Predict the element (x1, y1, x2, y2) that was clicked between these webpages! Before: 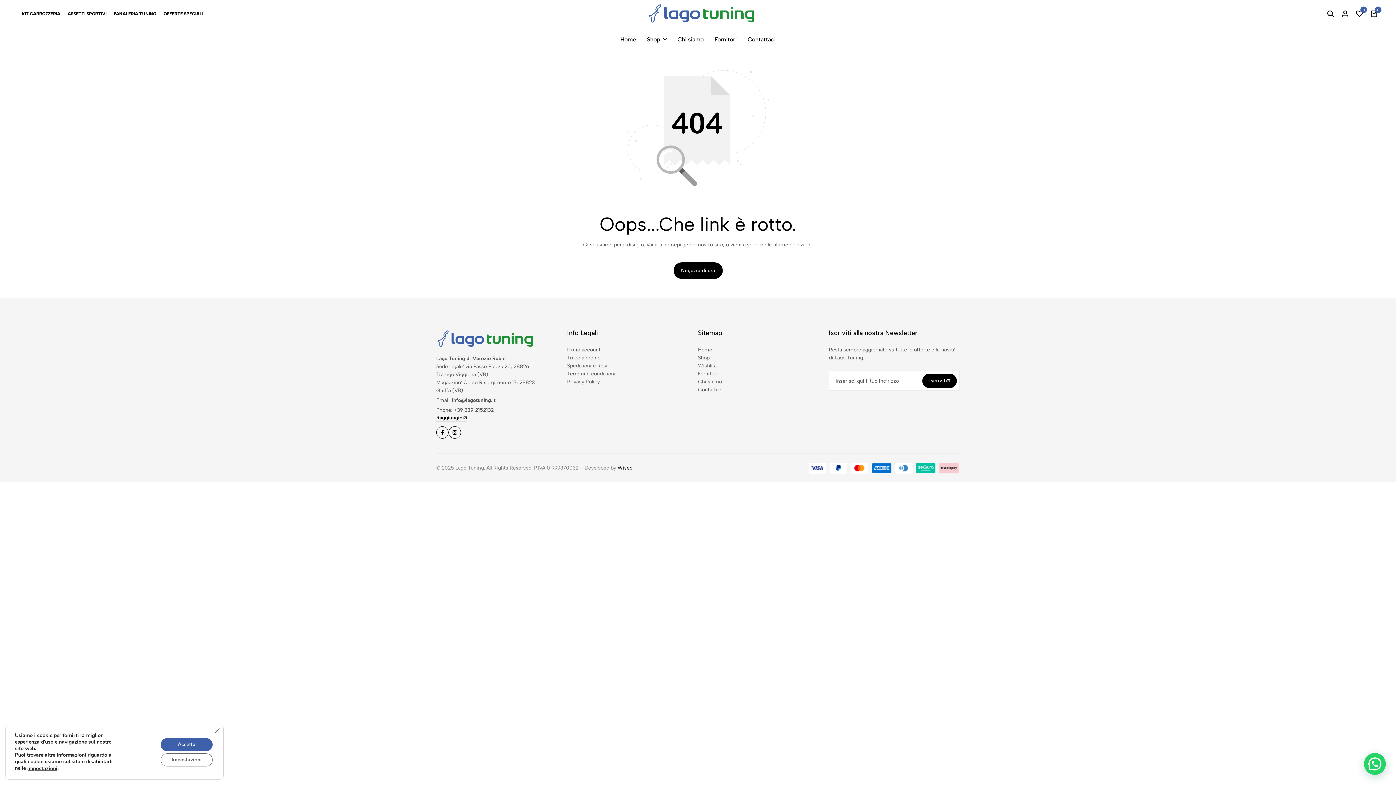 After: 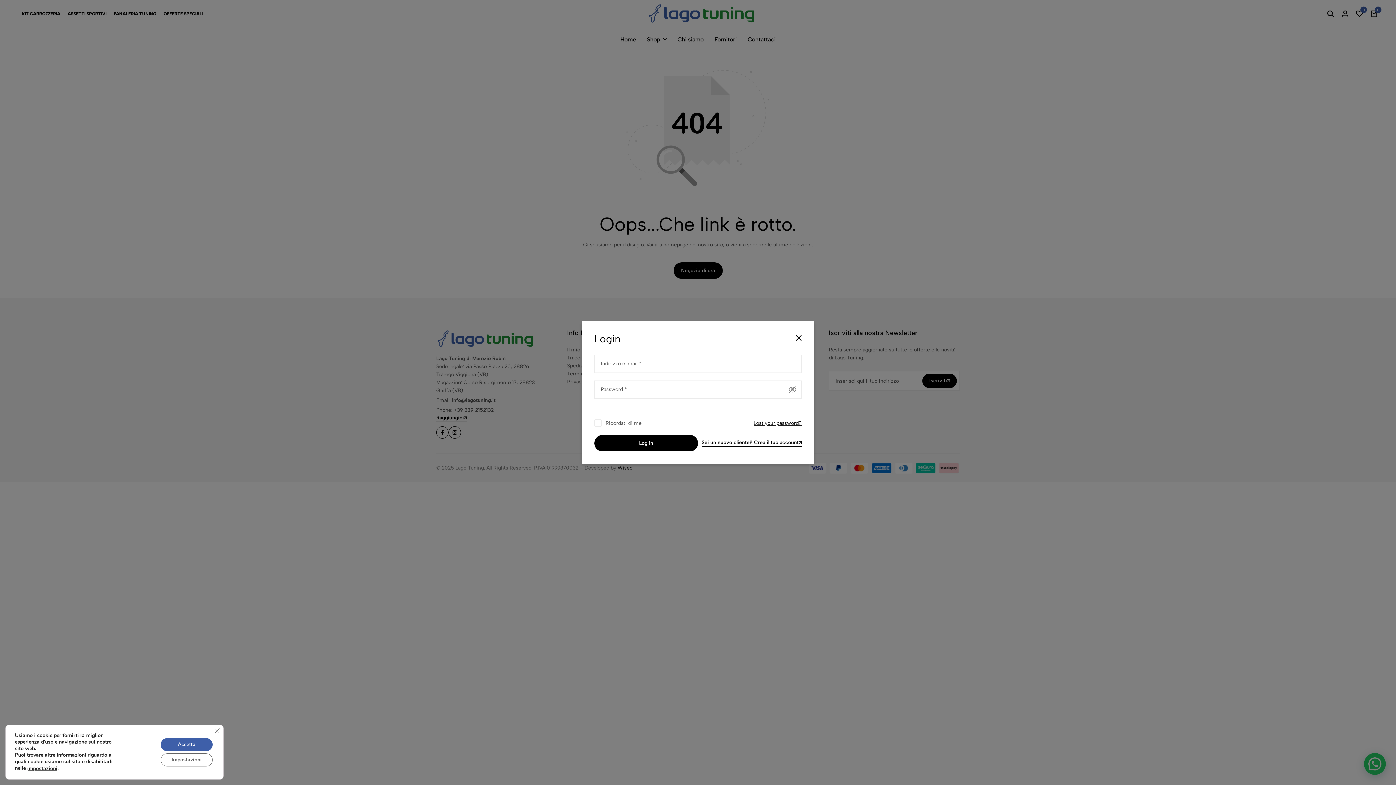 Action: label: Login bbox: (1338, 6, 1352, 21)